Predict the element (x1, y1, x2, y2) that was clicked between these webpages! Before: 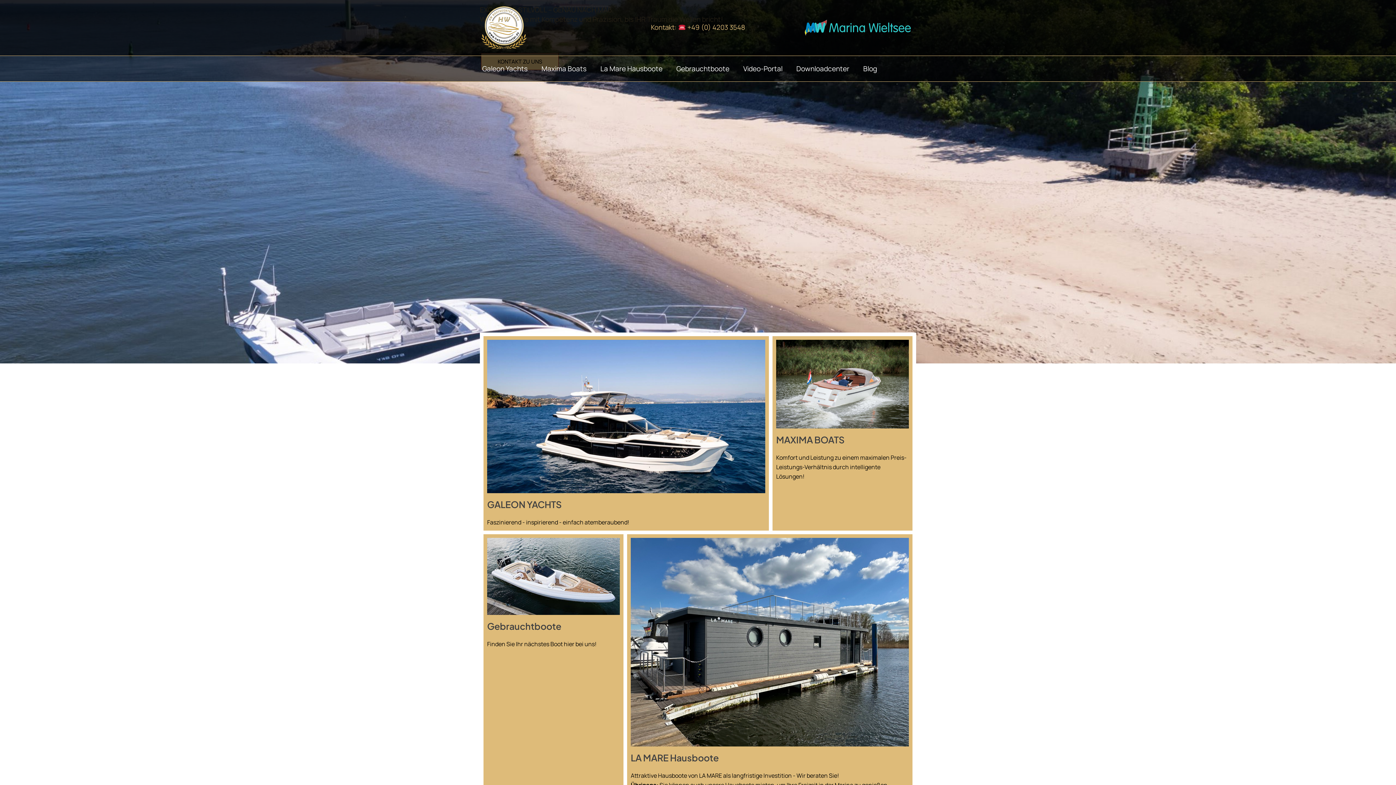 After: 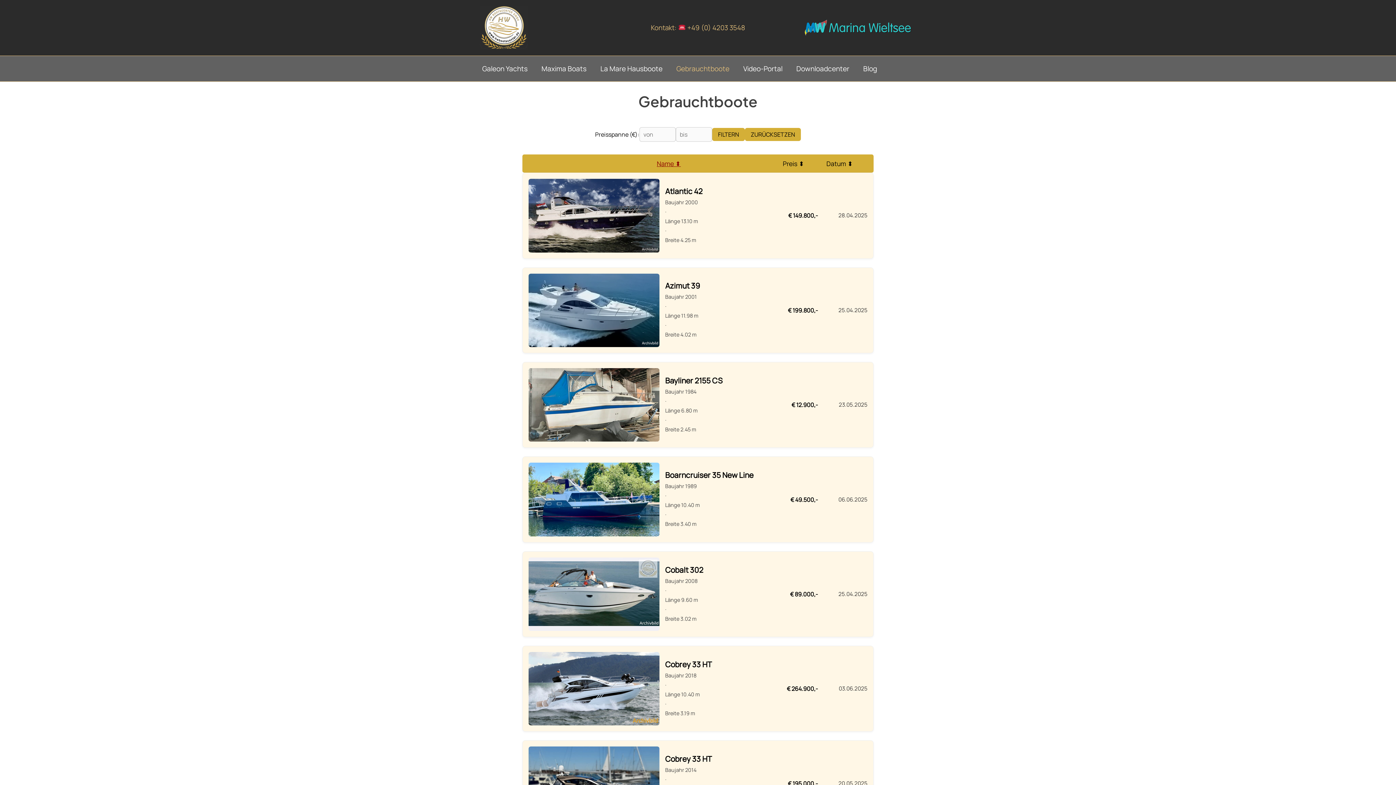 Action: bbox: (487, 620, 561, 632) label: Gebrauchtboote